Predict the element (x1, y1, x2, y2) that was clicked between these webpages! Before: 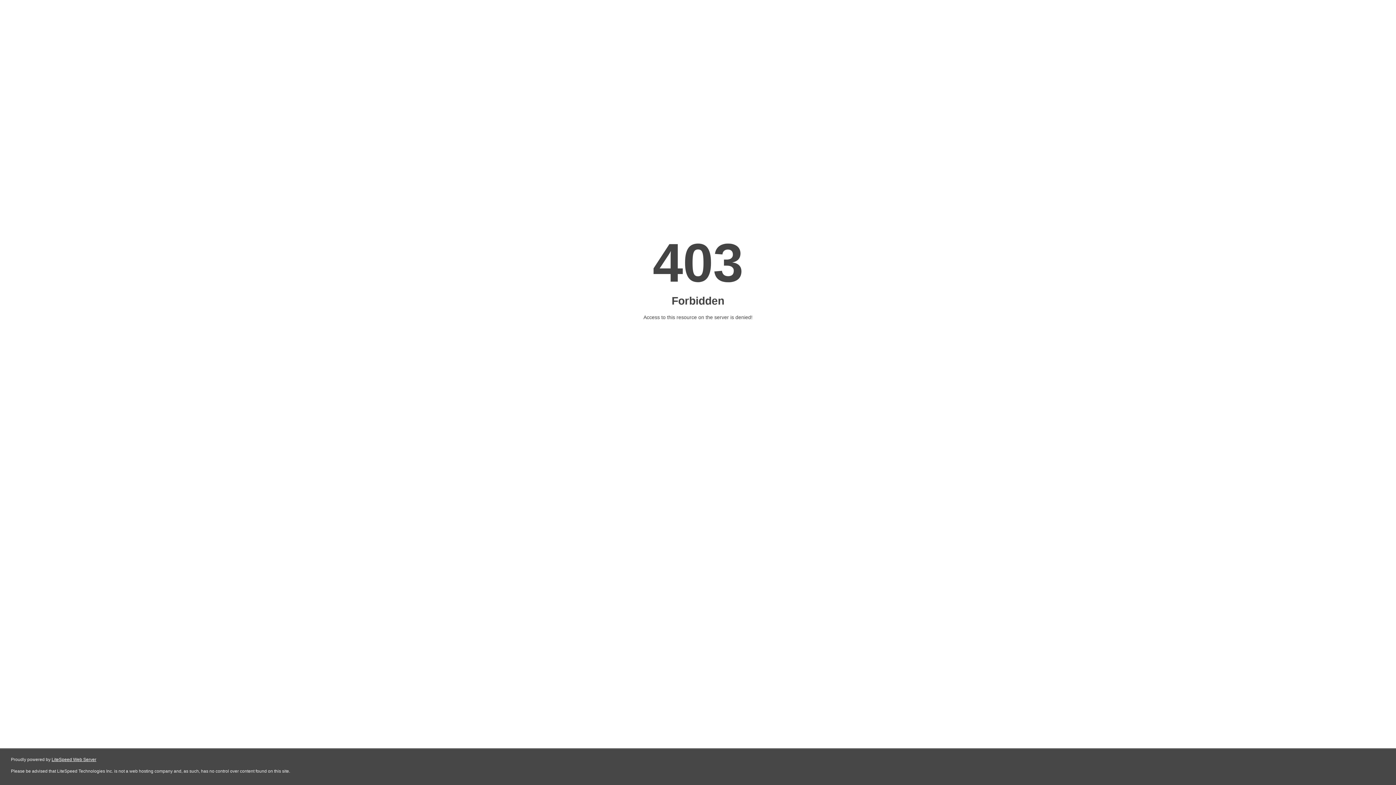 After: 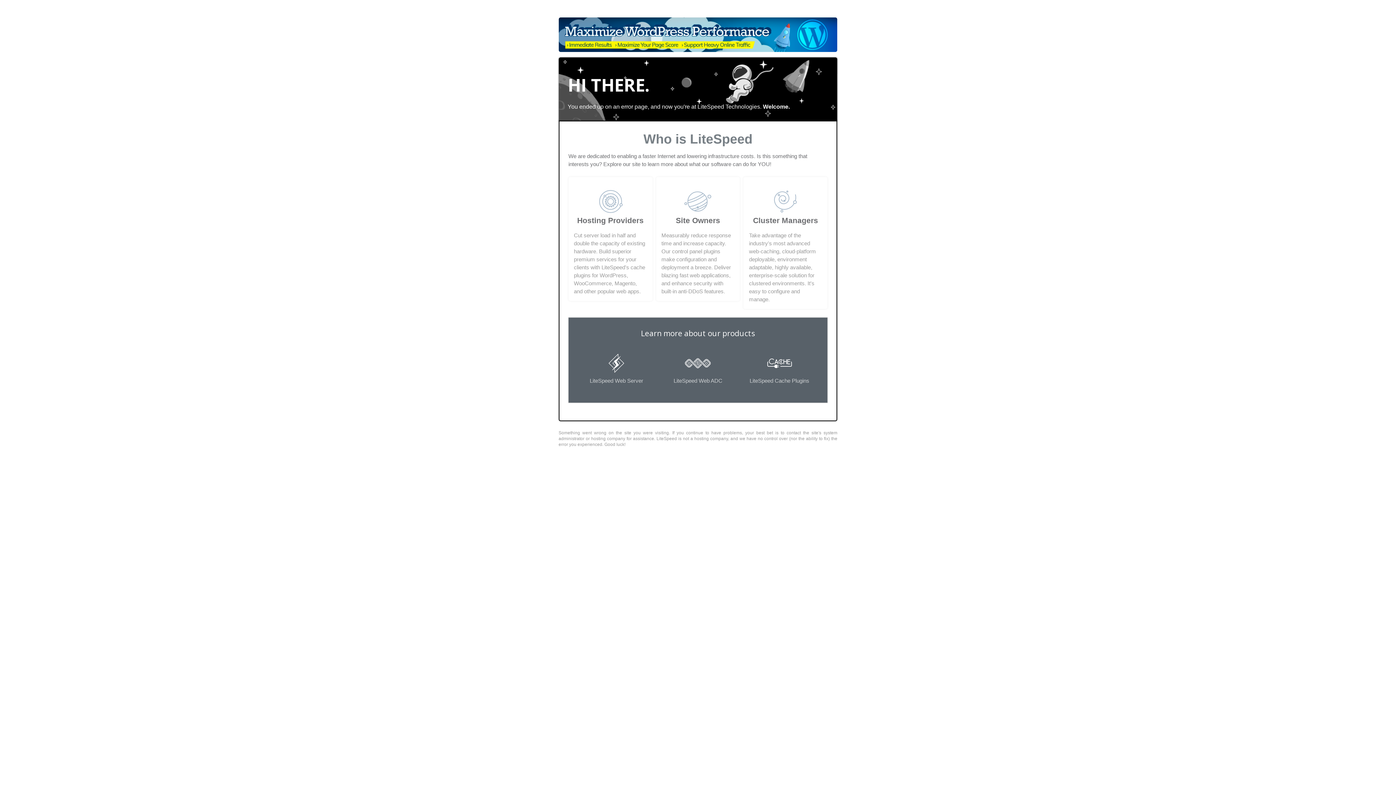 Action: label: LiteSpeed Web Server bbox: (51, 757, 96, 762)